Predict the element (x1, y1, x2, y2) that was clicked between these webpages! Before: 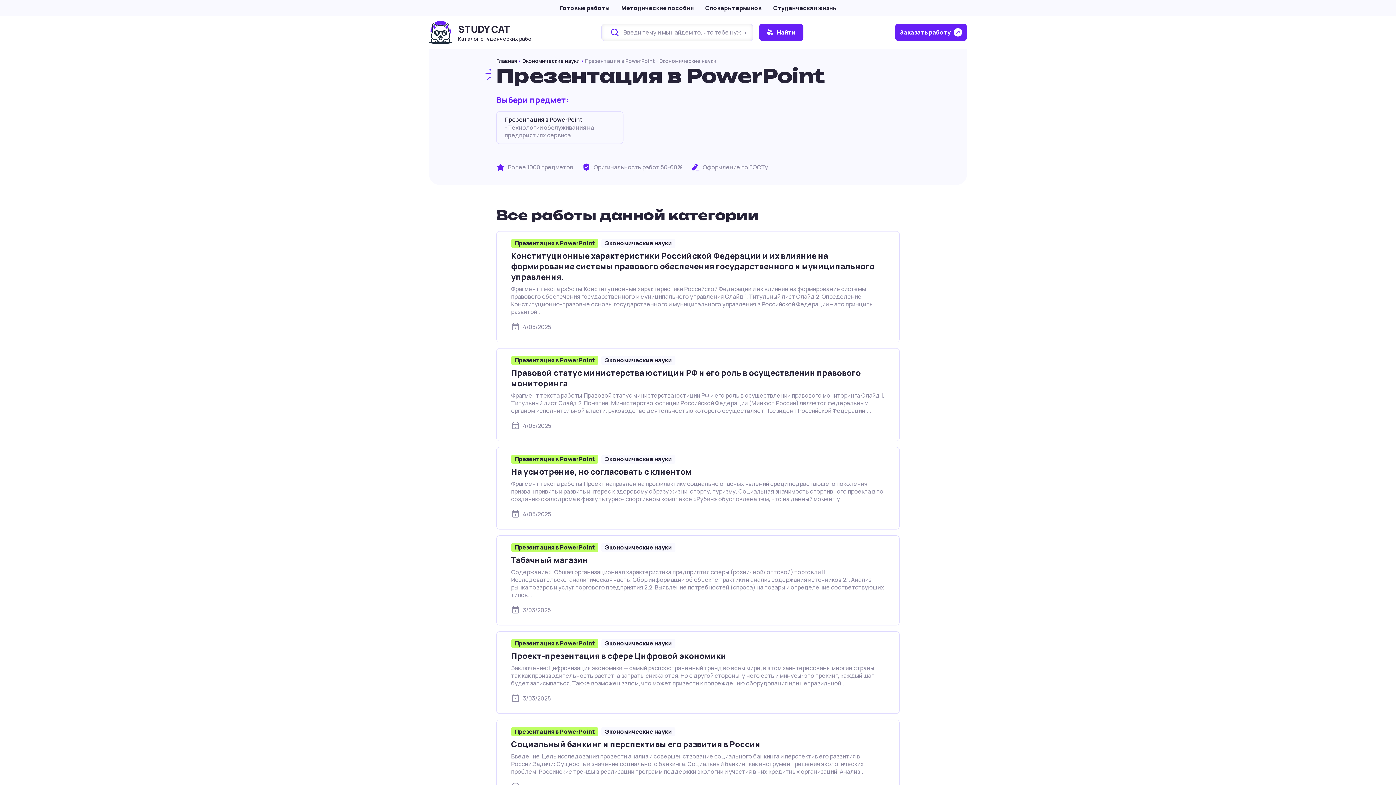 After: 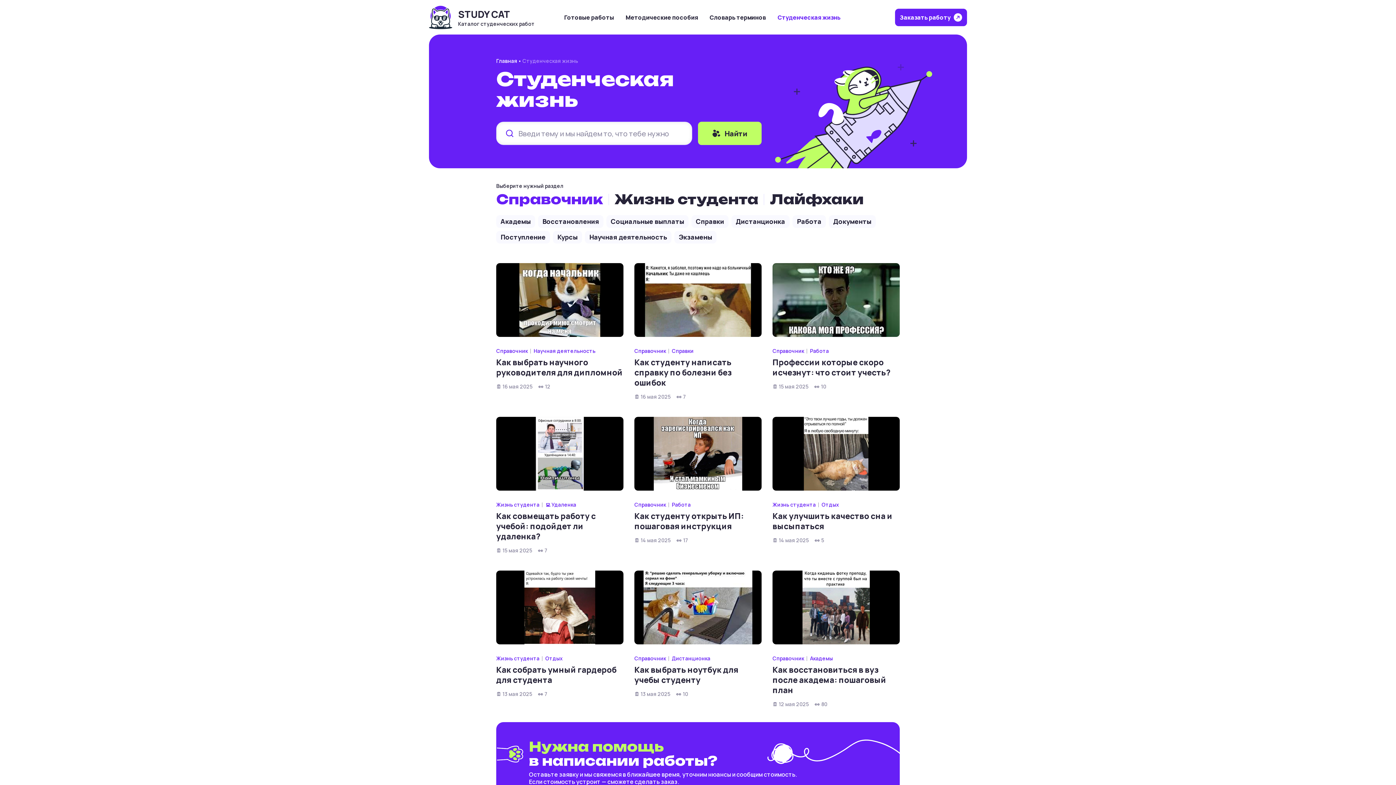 Action: label: Студенческая жизнь bbox: (773, 4, 836, 12)